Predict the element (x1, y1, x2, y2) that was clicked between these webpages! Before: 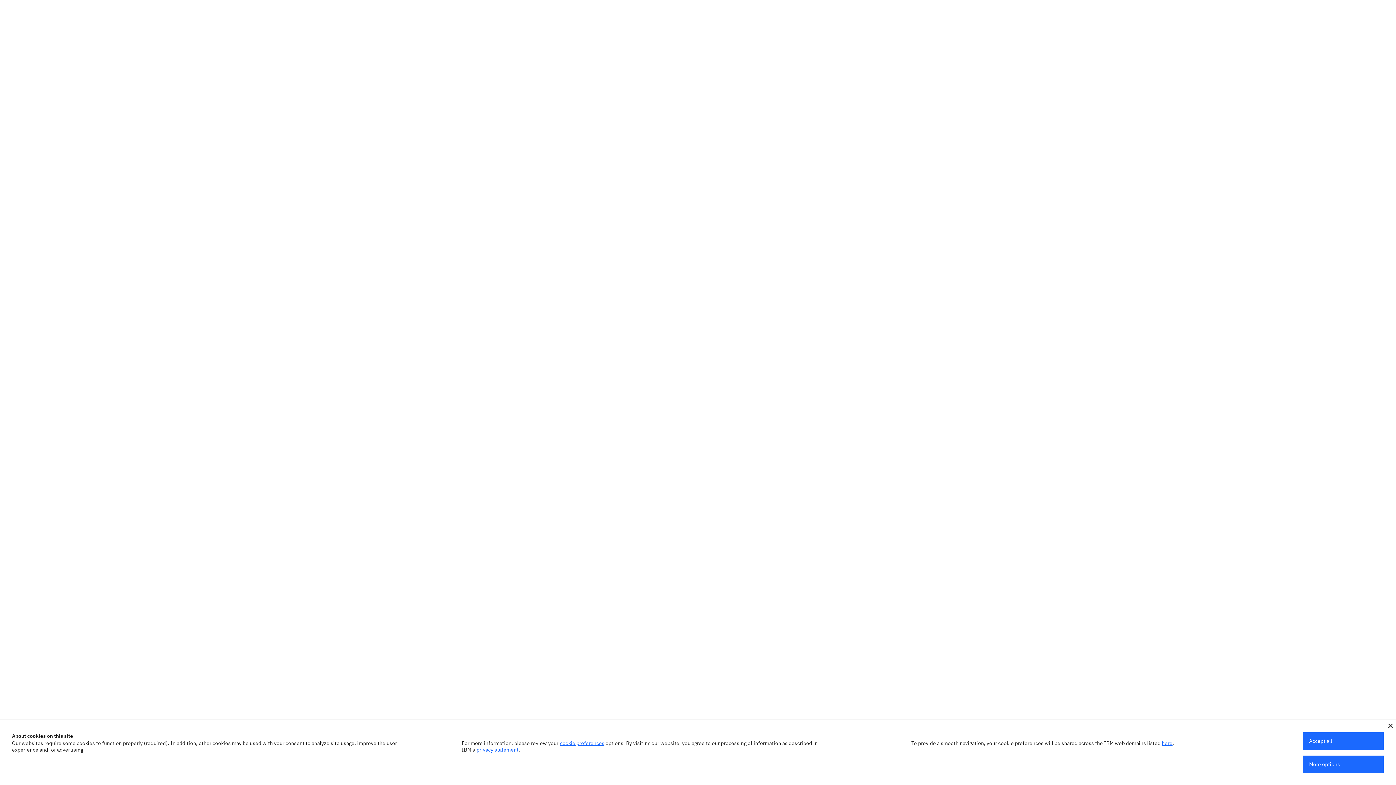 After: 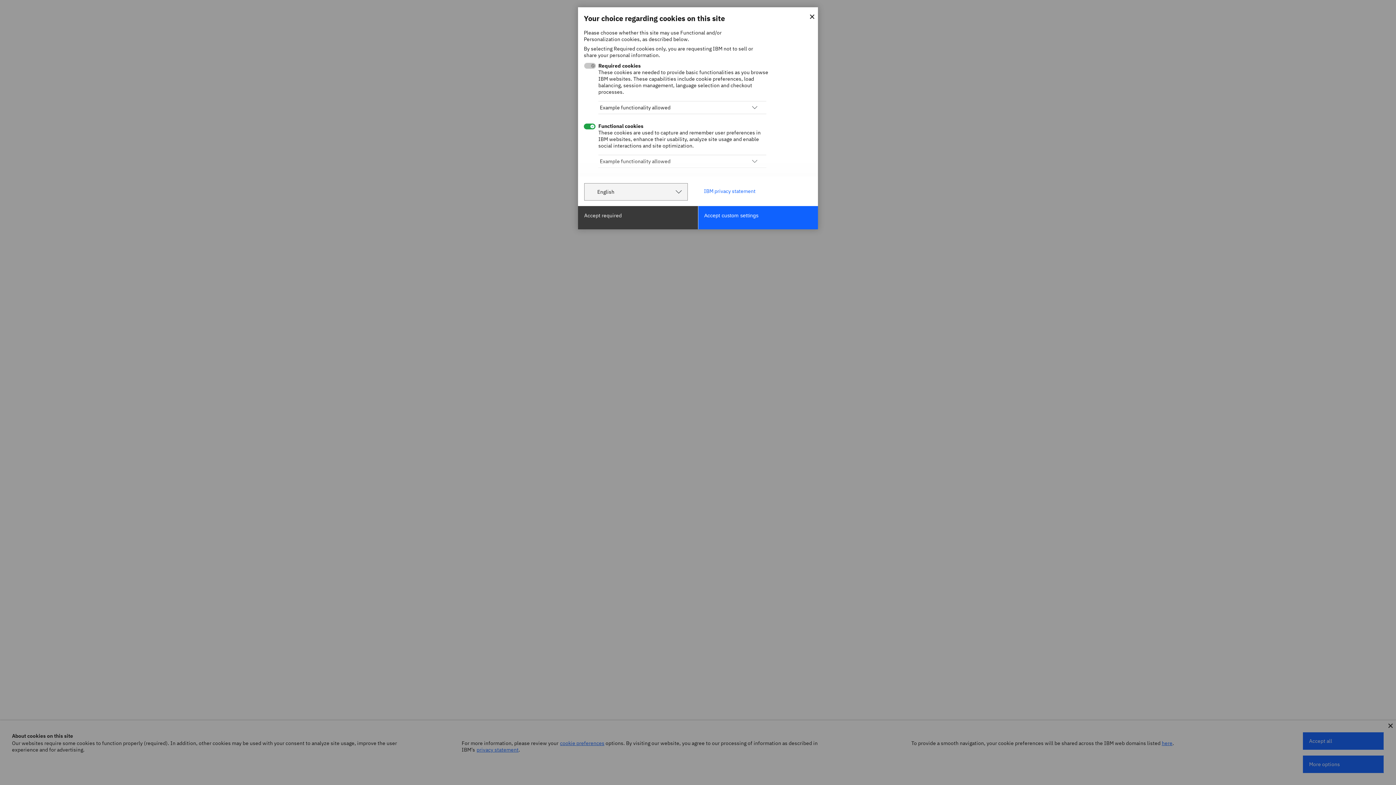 Action: bbox: (560, 740, 604, 746) label: cookie preferences